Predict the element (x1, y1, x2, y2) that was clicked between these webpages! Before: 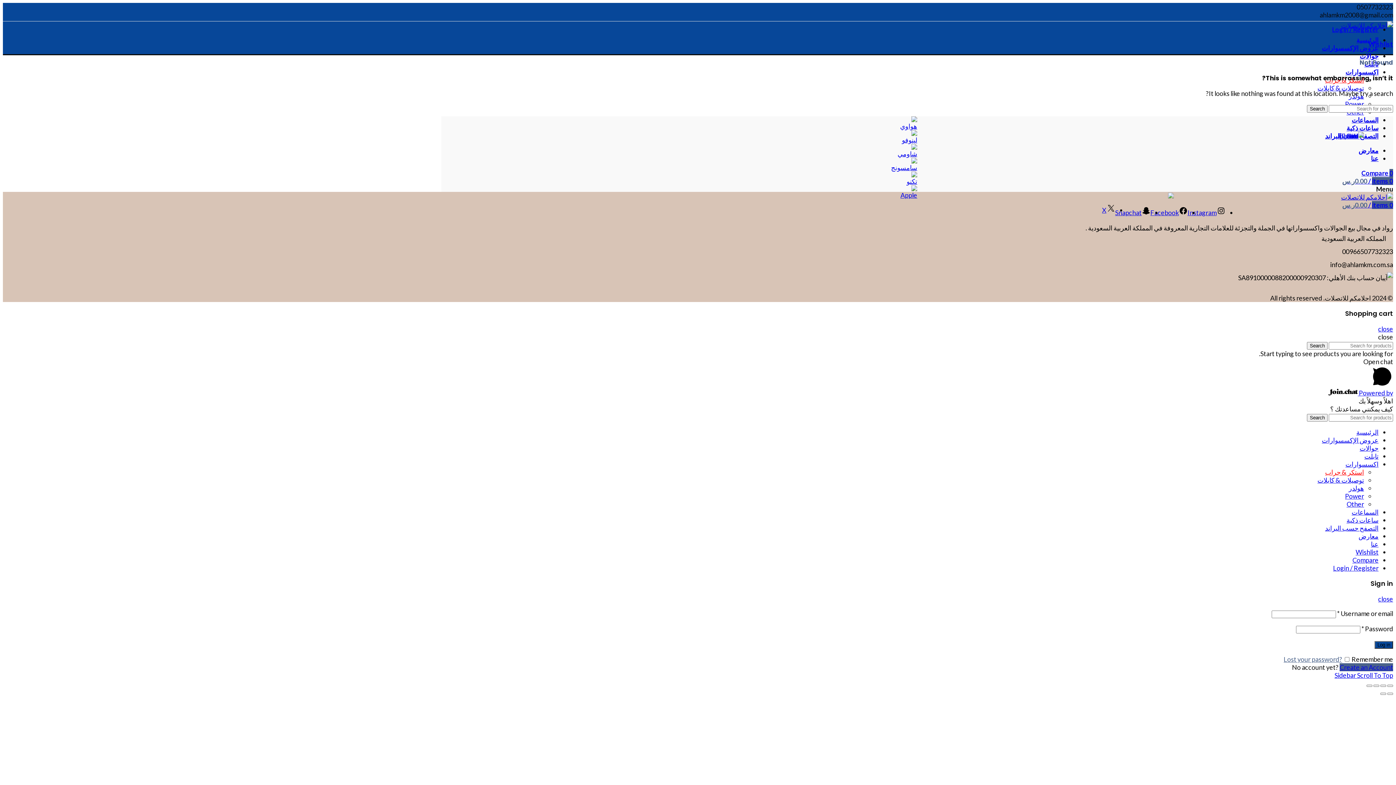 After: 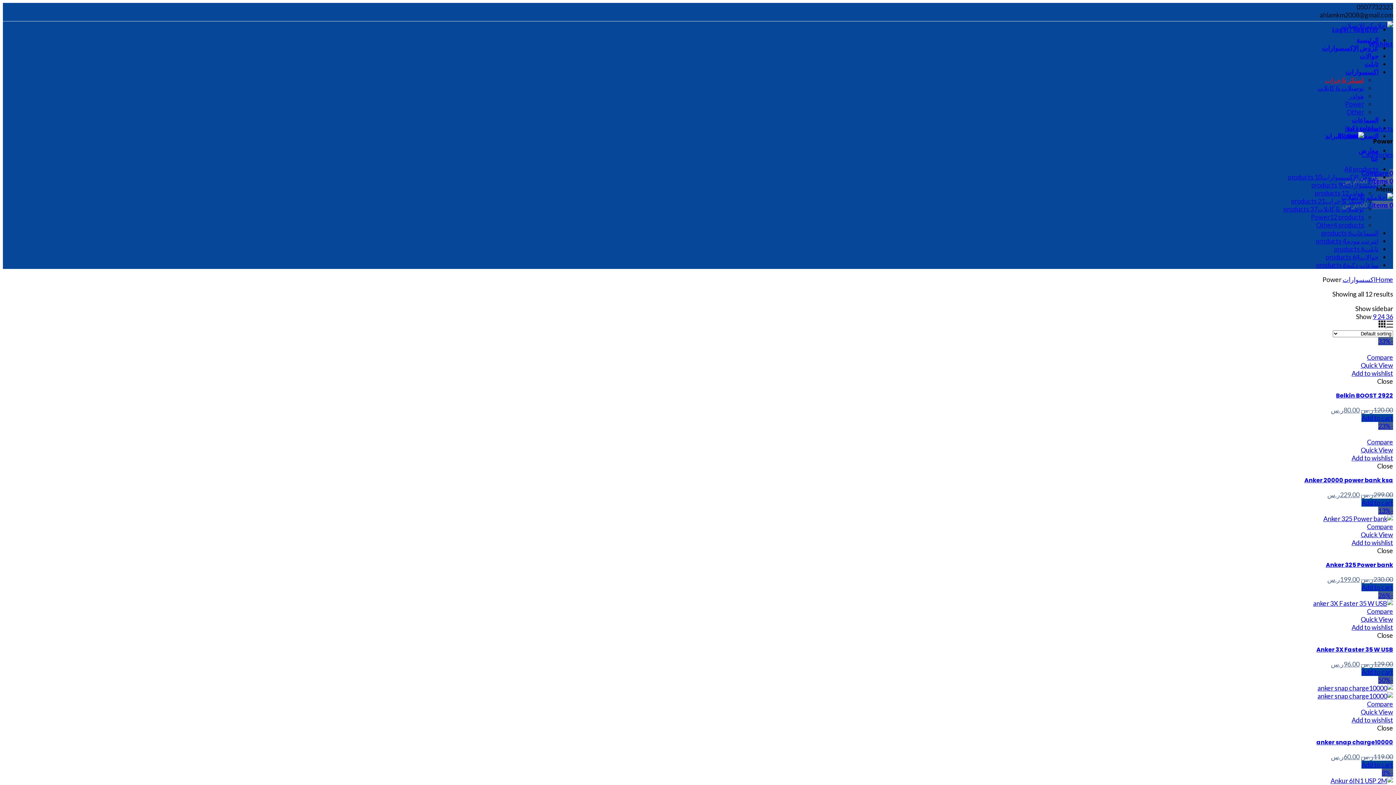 Action: bbox: (1345, 492, 1364, 500) label: Power